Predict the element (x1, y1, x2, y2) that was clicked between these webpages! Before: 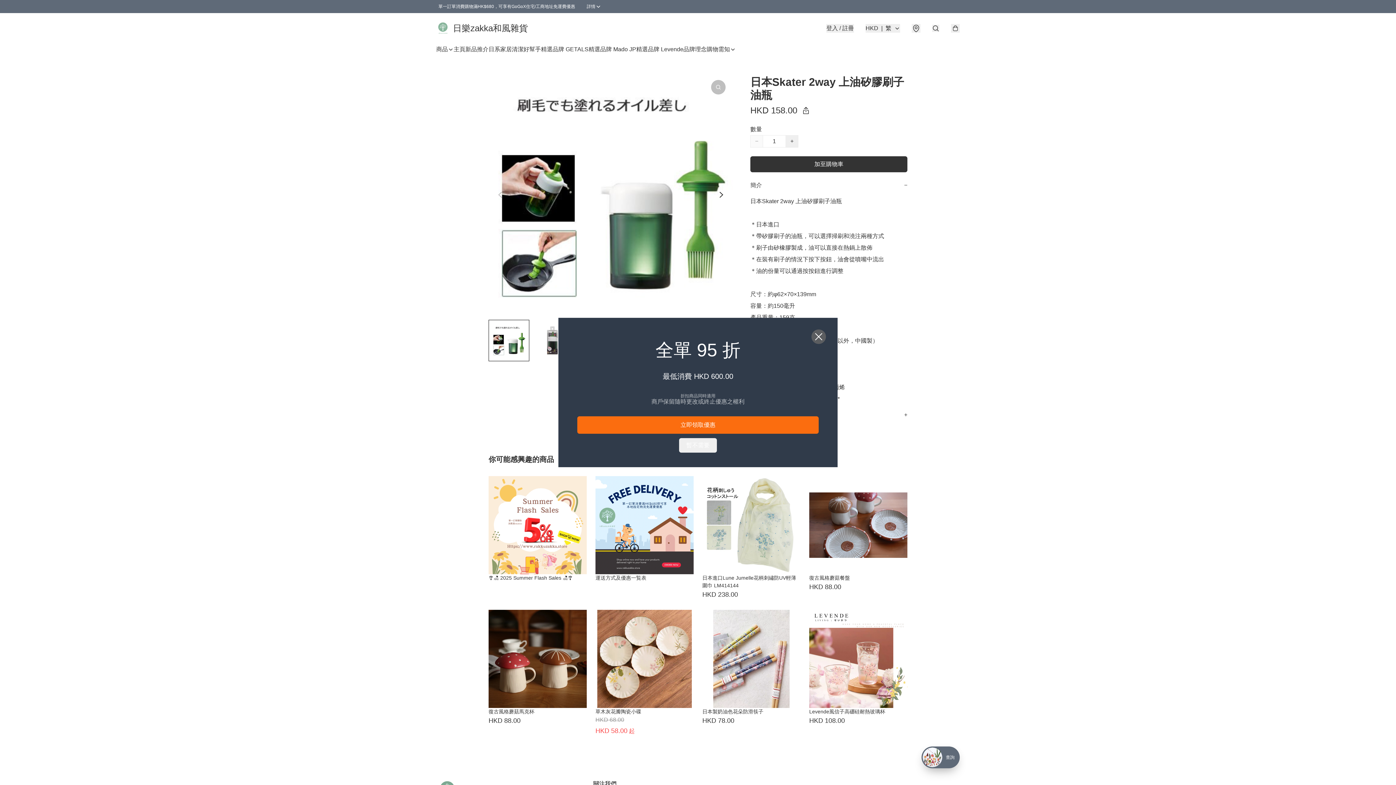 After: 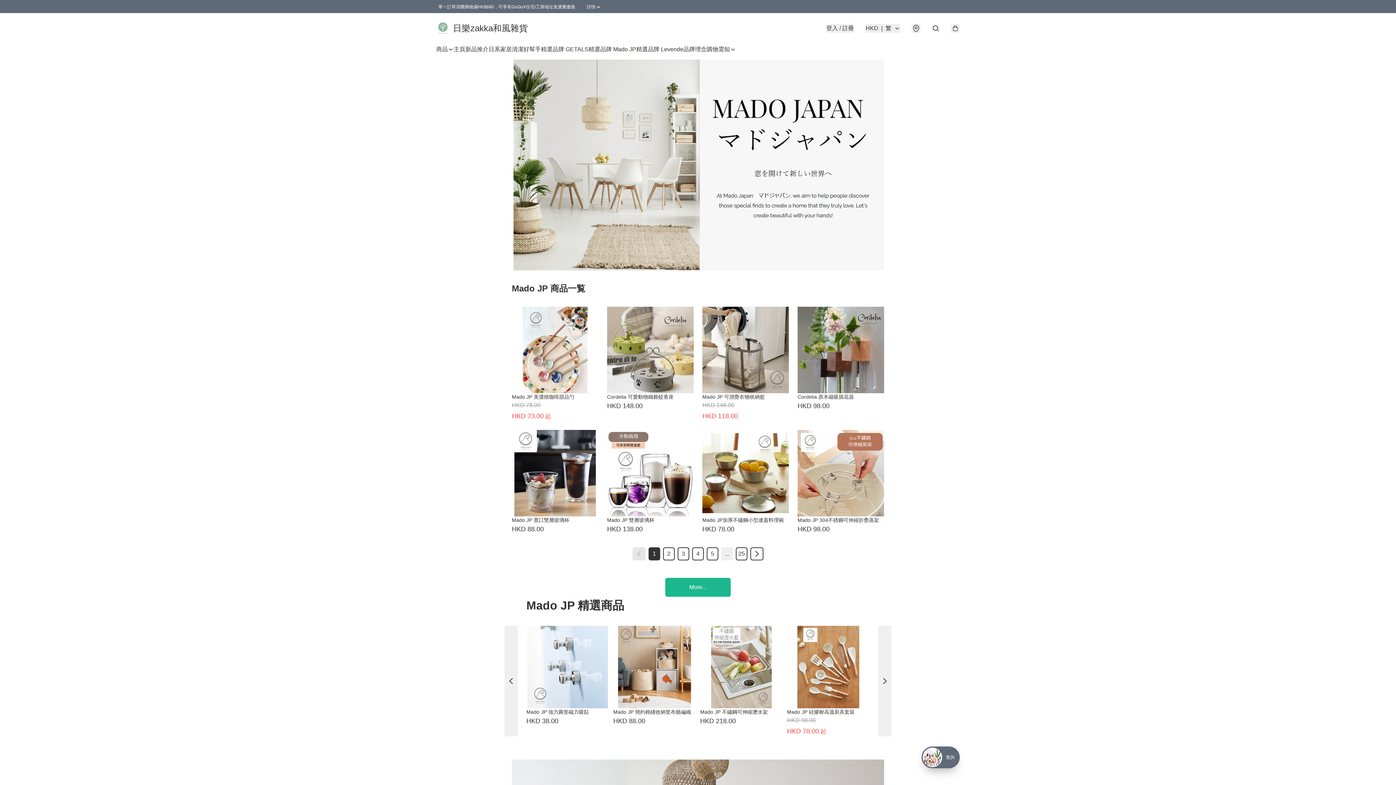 Action: bbox: (588, 45, 636, 53) label: 精選品牌 Mado JP